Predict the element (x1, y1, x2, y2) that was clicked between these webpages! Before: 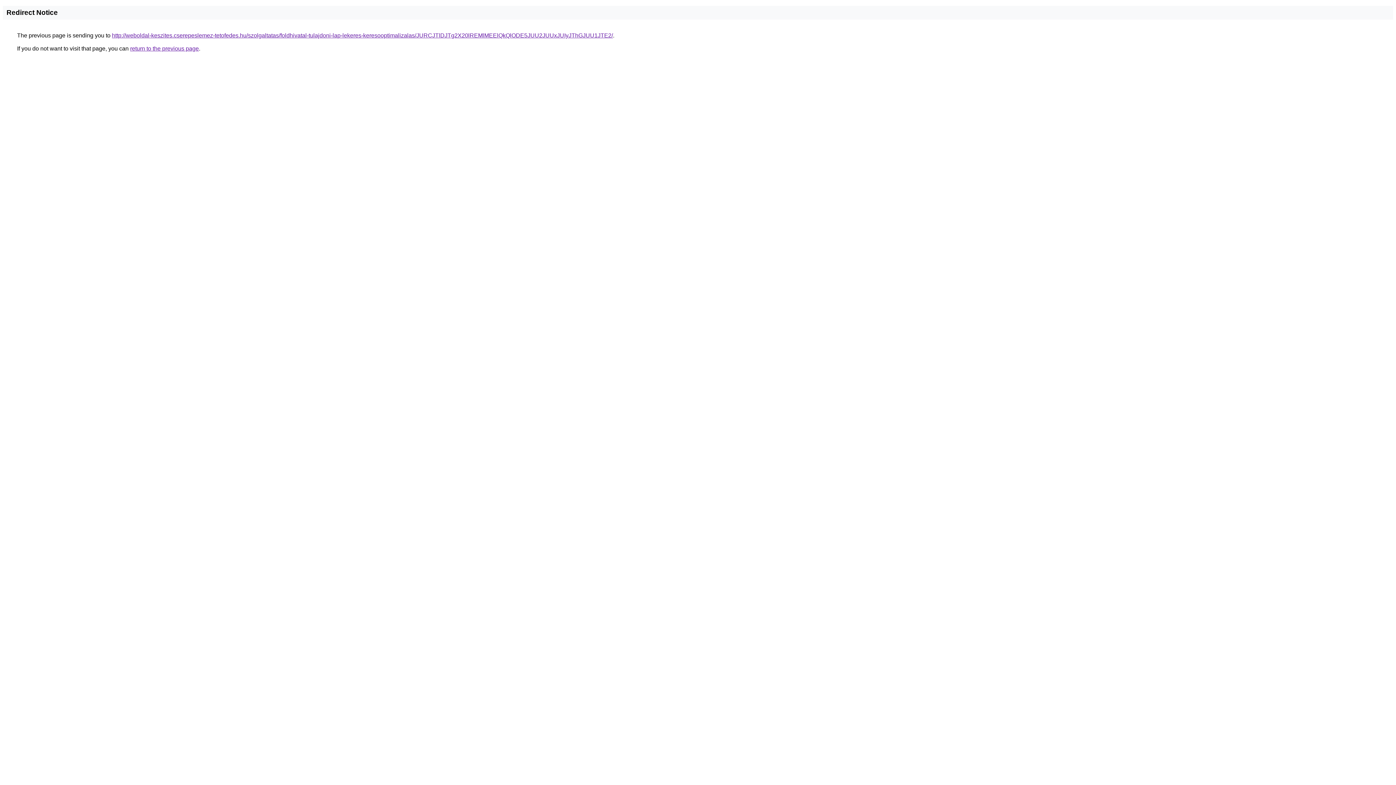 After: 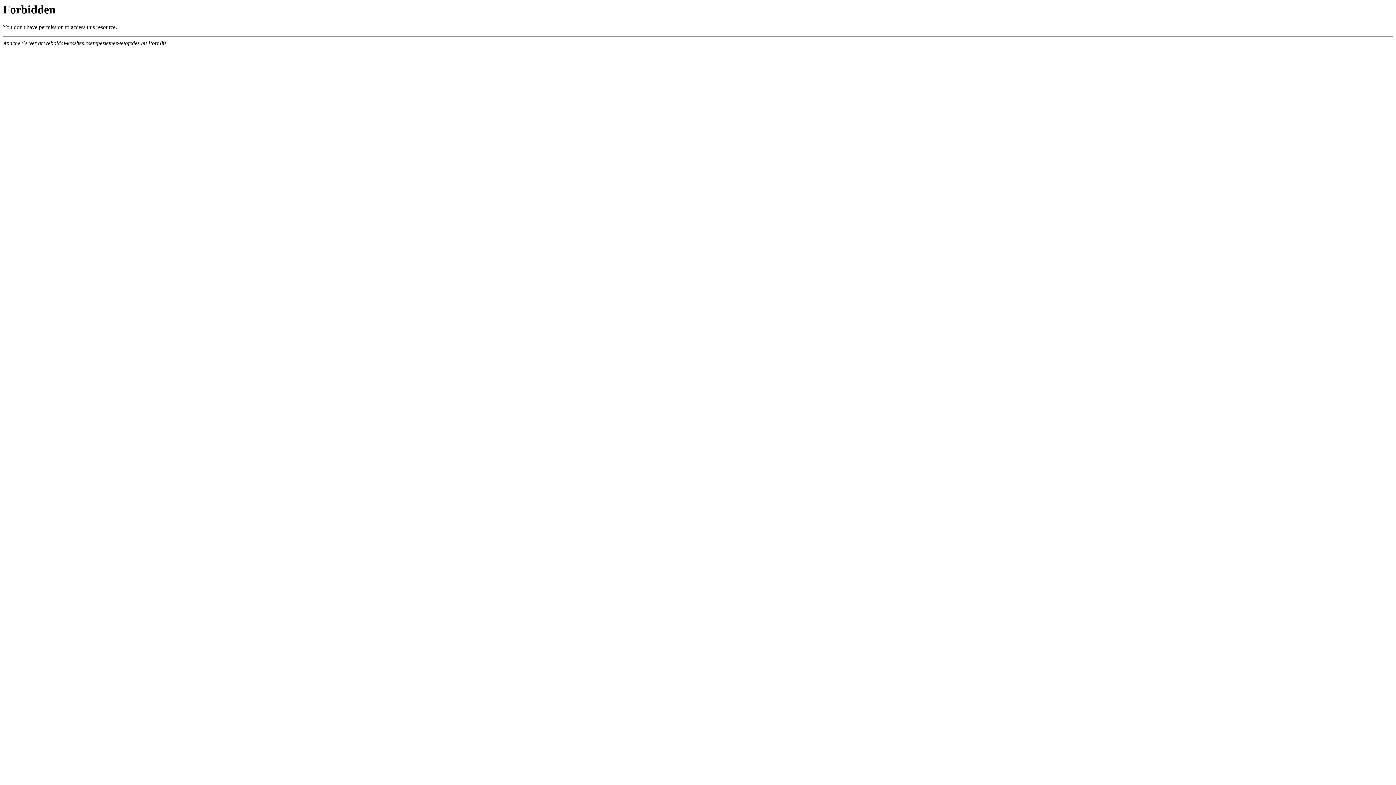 Action: bbox: (112, 32, 613, 38) label: http://weboldal-keszites.cserepeslemez-tetofedes.hu/szolgaltatas/foldhivatal-tulajdoni-lap-lekeres-keresooptimalizalas/JURCJTlDJTg2X20lREMlMEElQkQlODE5JUU2JUUxJUIyJThGJUU1JTE2/